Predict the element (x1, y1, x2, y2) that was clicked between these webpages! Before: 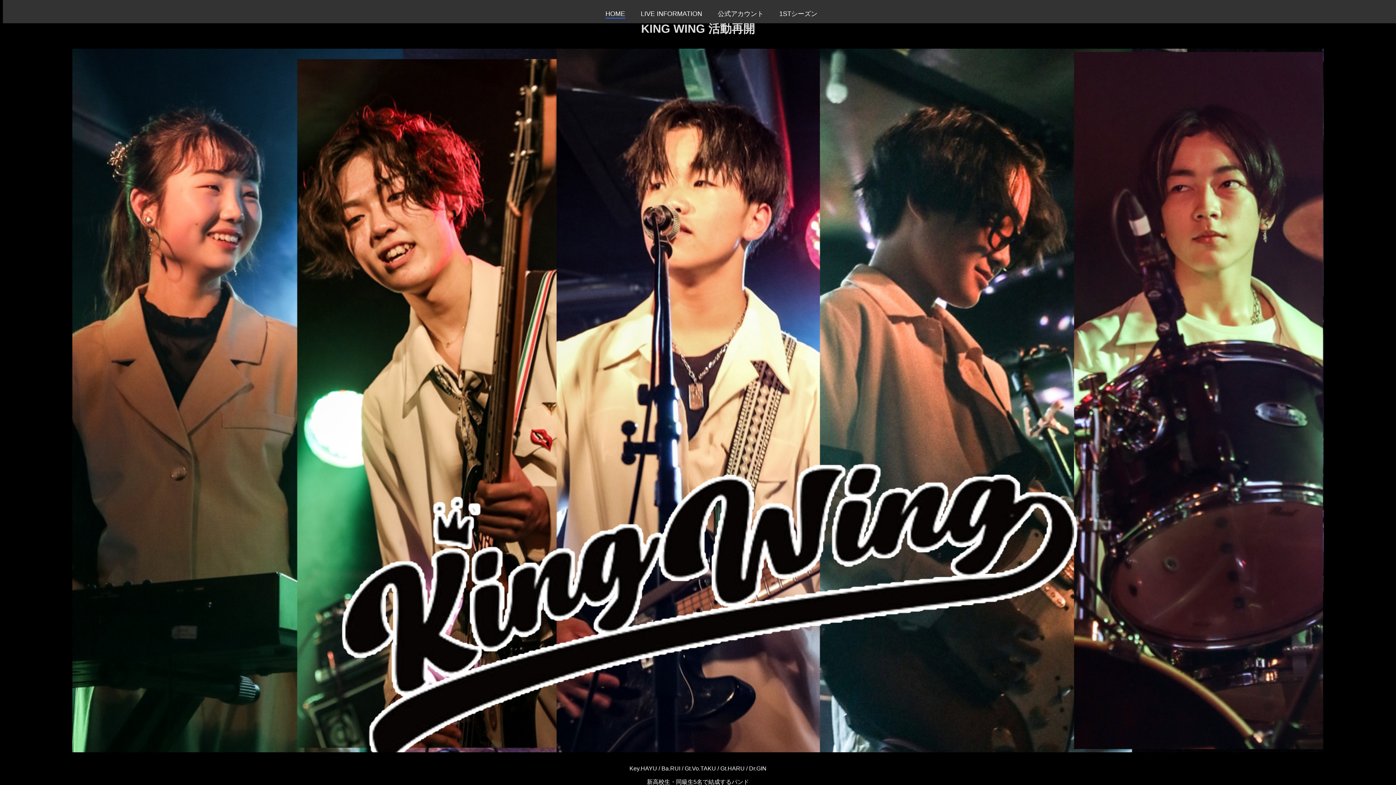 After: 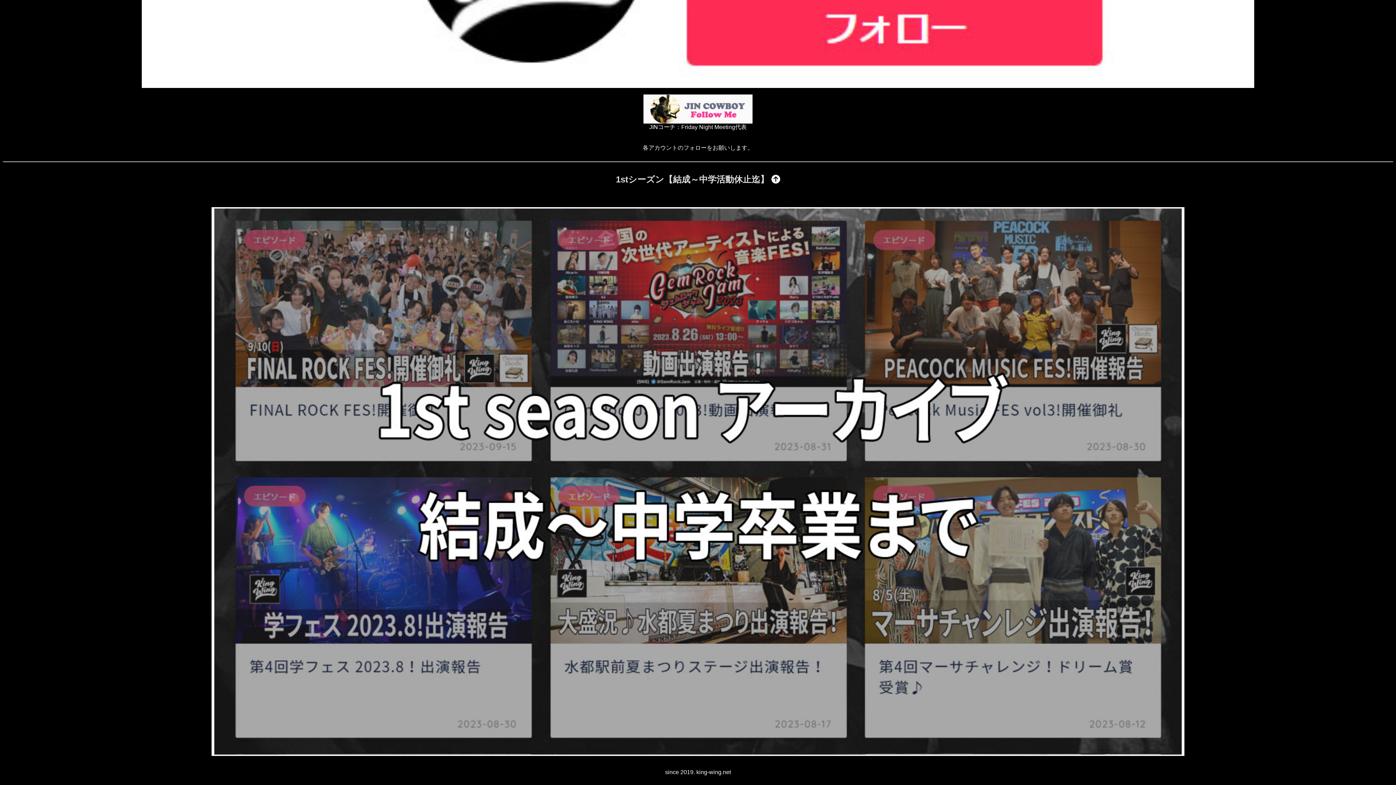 Action: label: 1STシーズン bbox: (779, 9, 817, 18)